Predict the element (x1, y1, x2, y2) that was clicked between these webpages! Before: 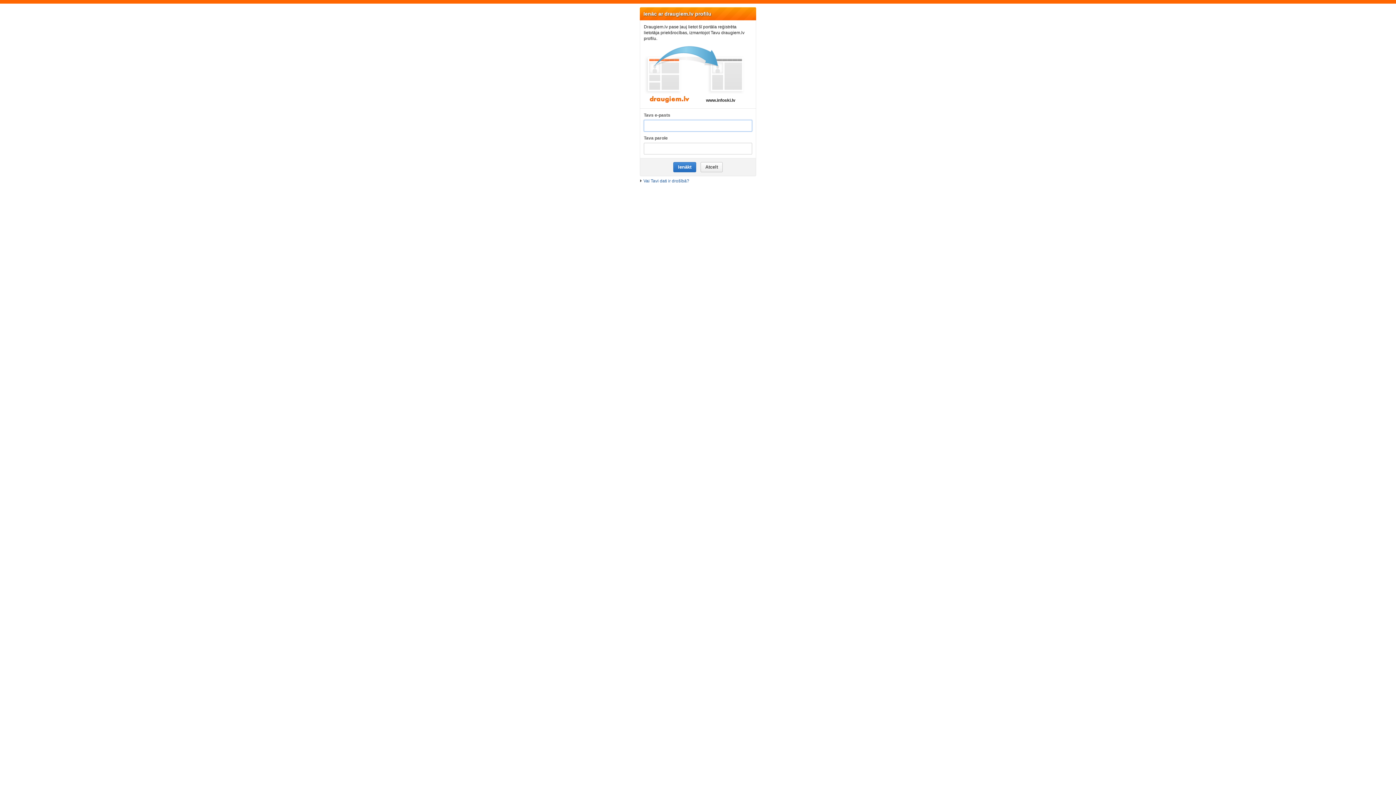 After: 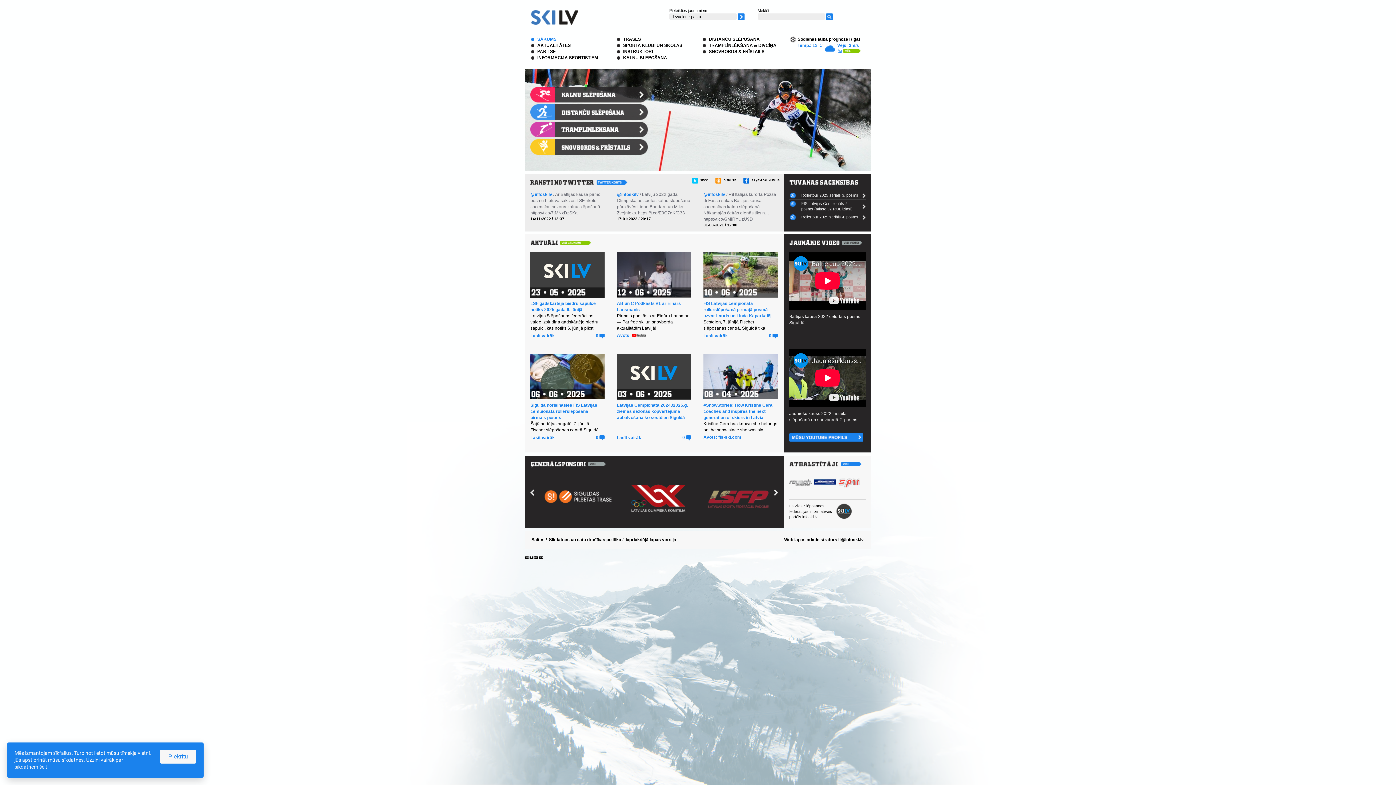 Action: label: Atcelt bbox: (701, 162, 722, 172)